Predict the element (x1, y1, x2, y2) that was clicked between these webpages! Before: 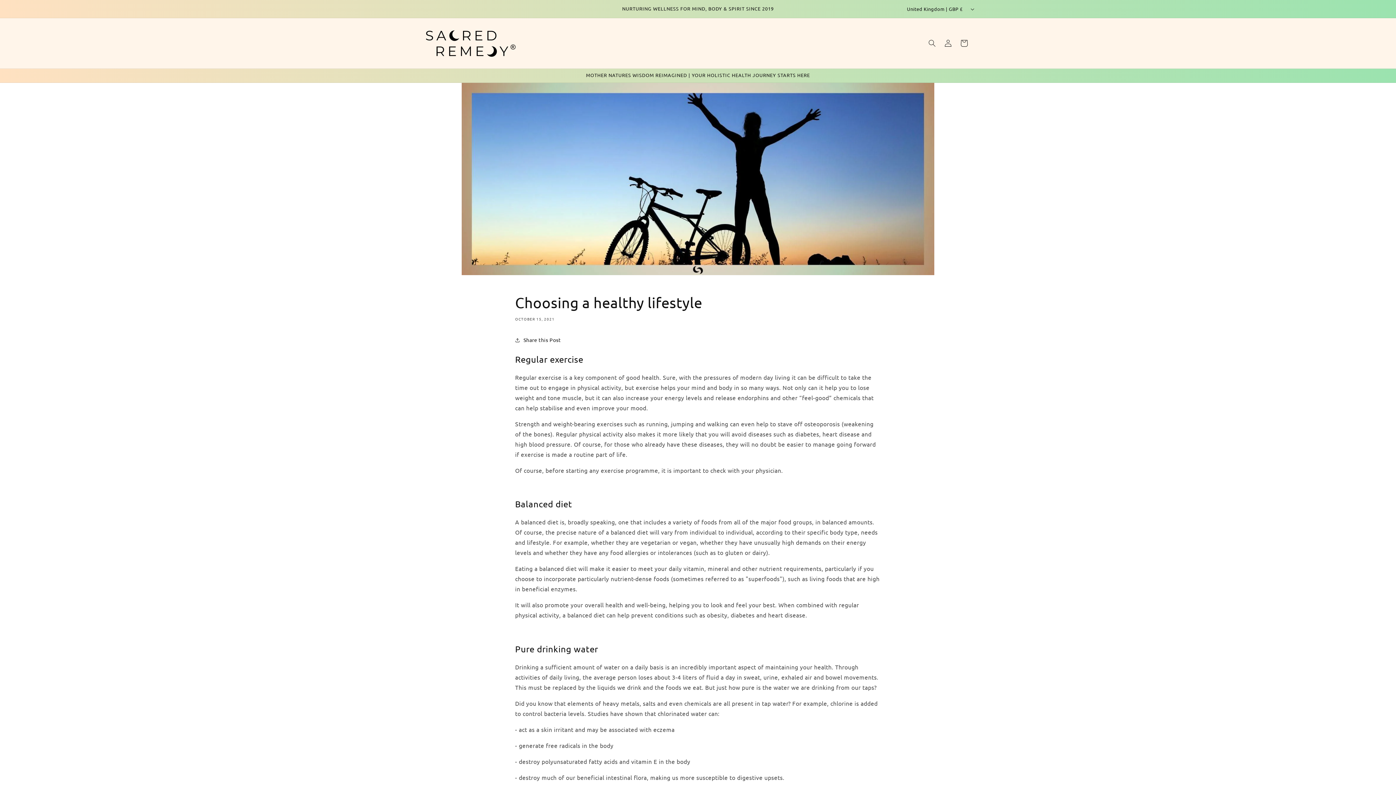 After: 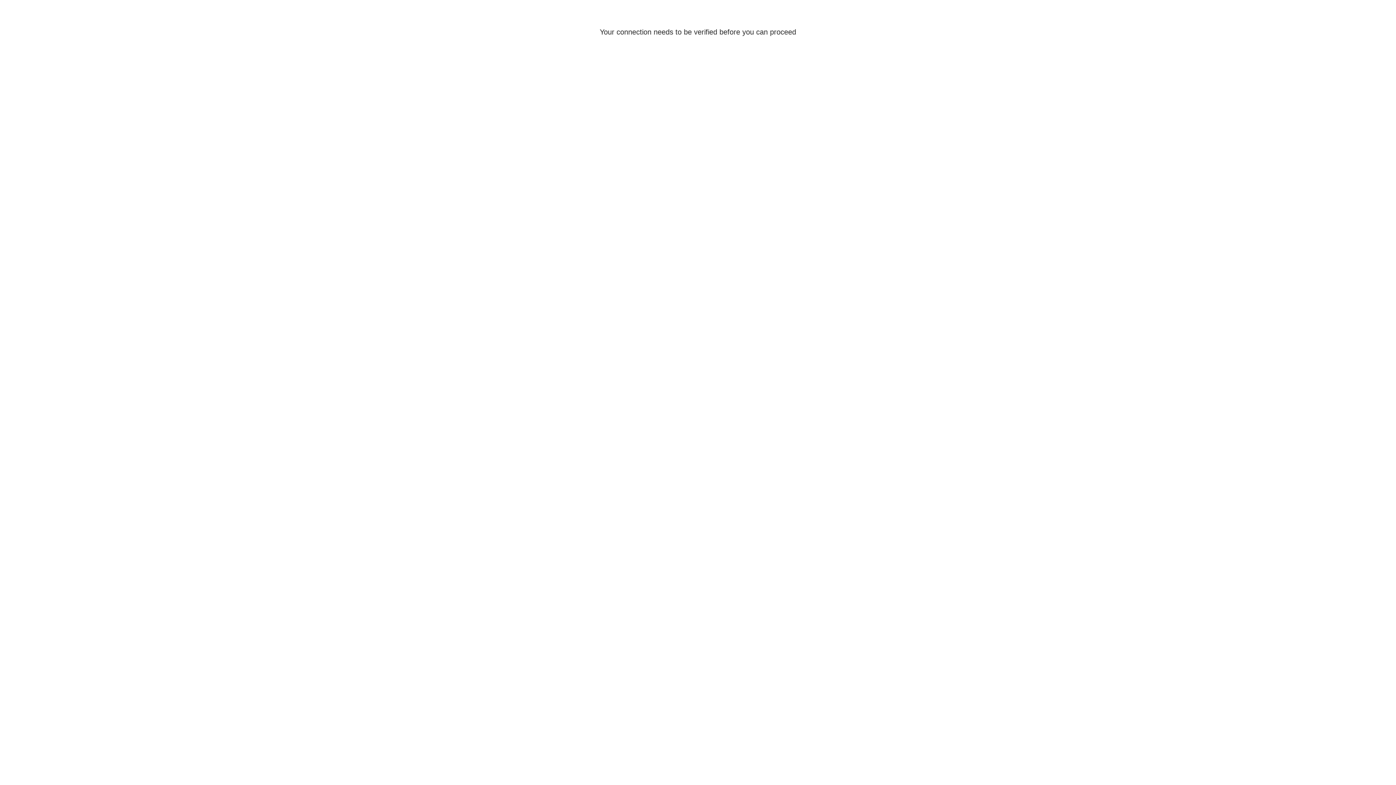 Action: bbox: (940, 35, 956, 51) label: Log in